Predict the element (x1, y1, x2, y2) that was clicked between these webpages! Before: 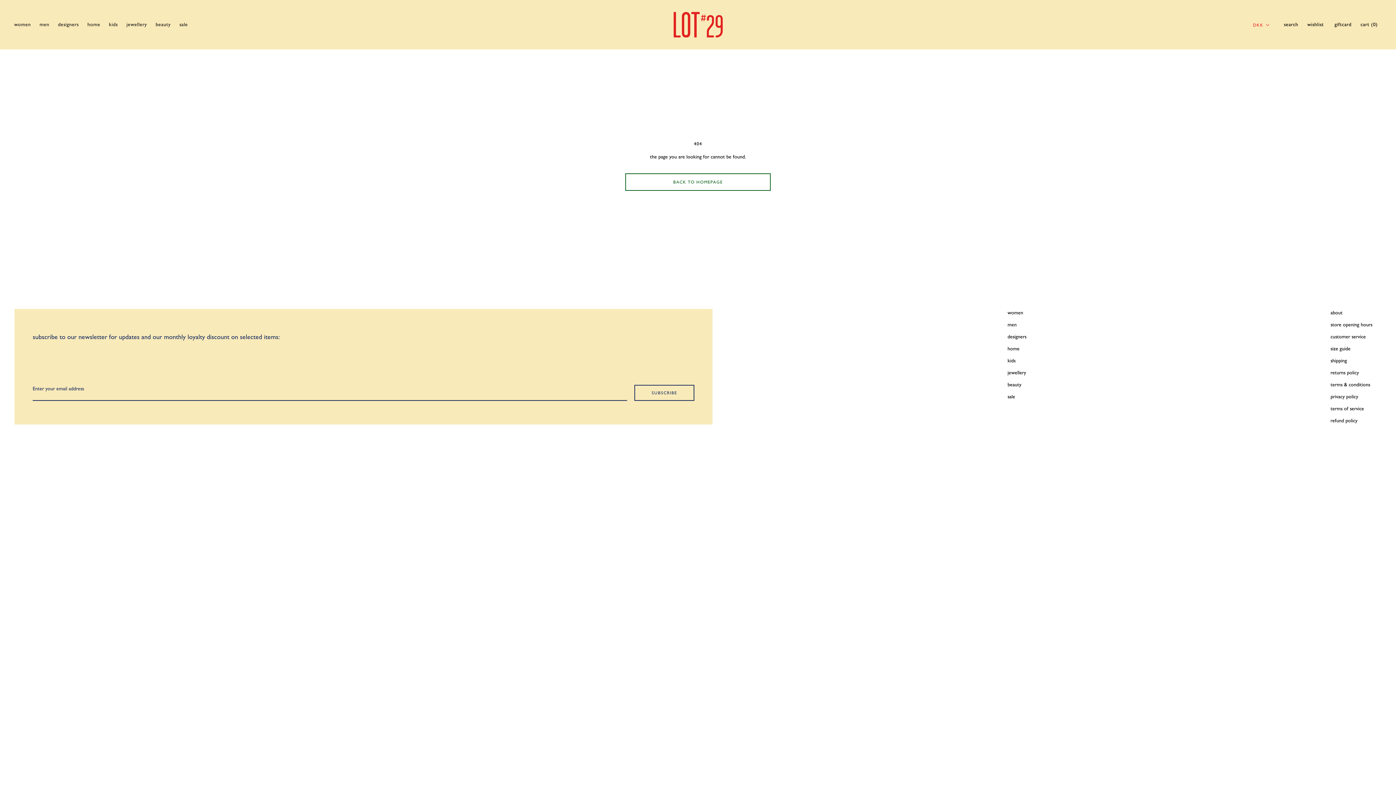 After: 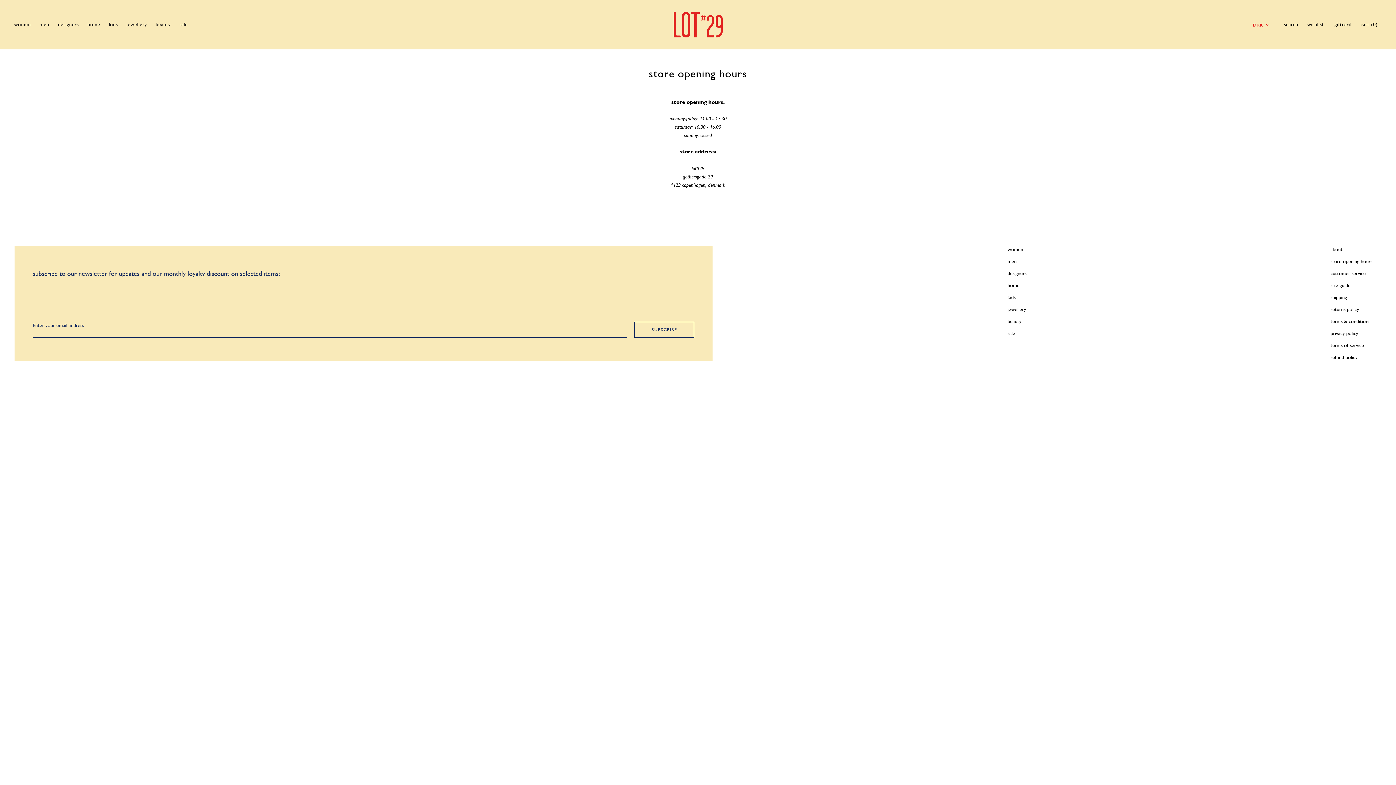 Action: label: store opening hours bbox: (1330, 320, 1372, 328)